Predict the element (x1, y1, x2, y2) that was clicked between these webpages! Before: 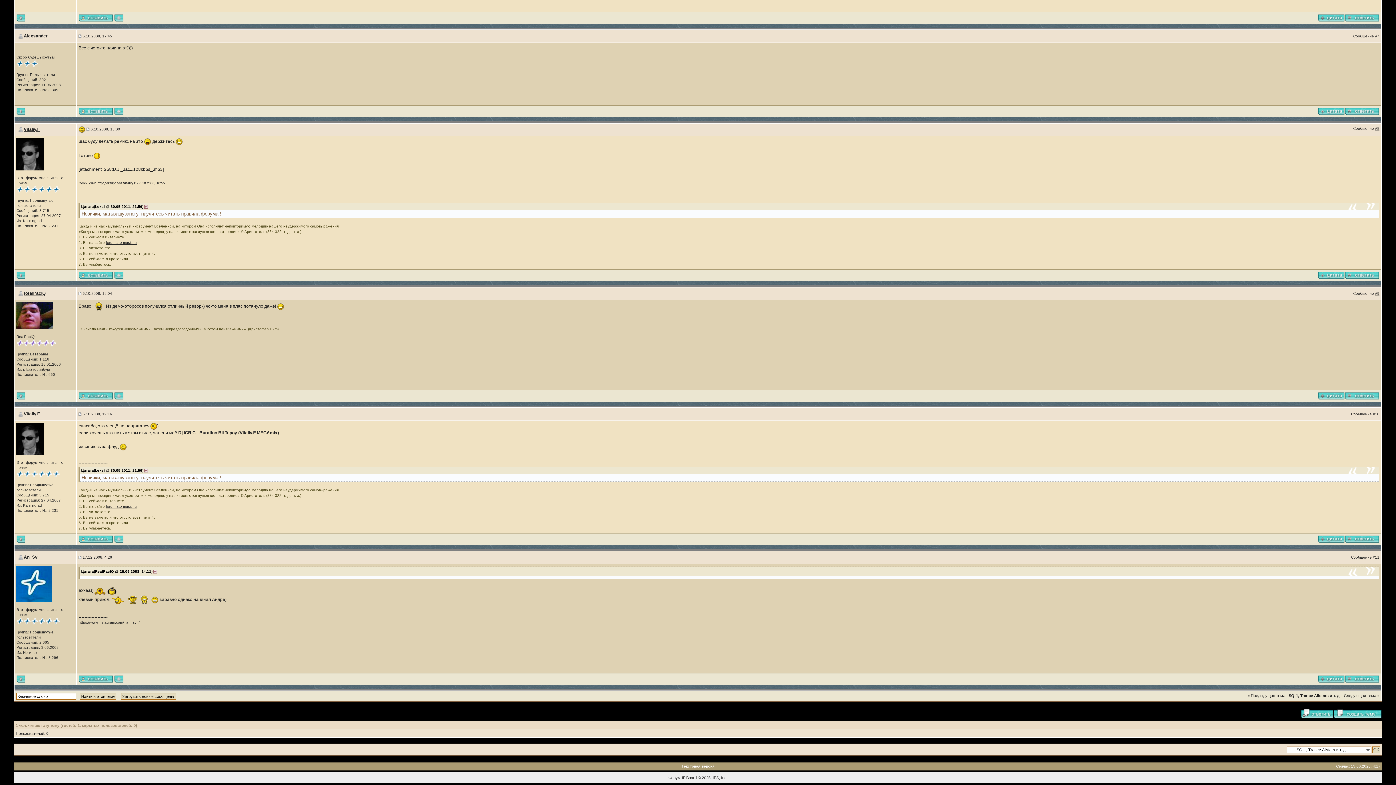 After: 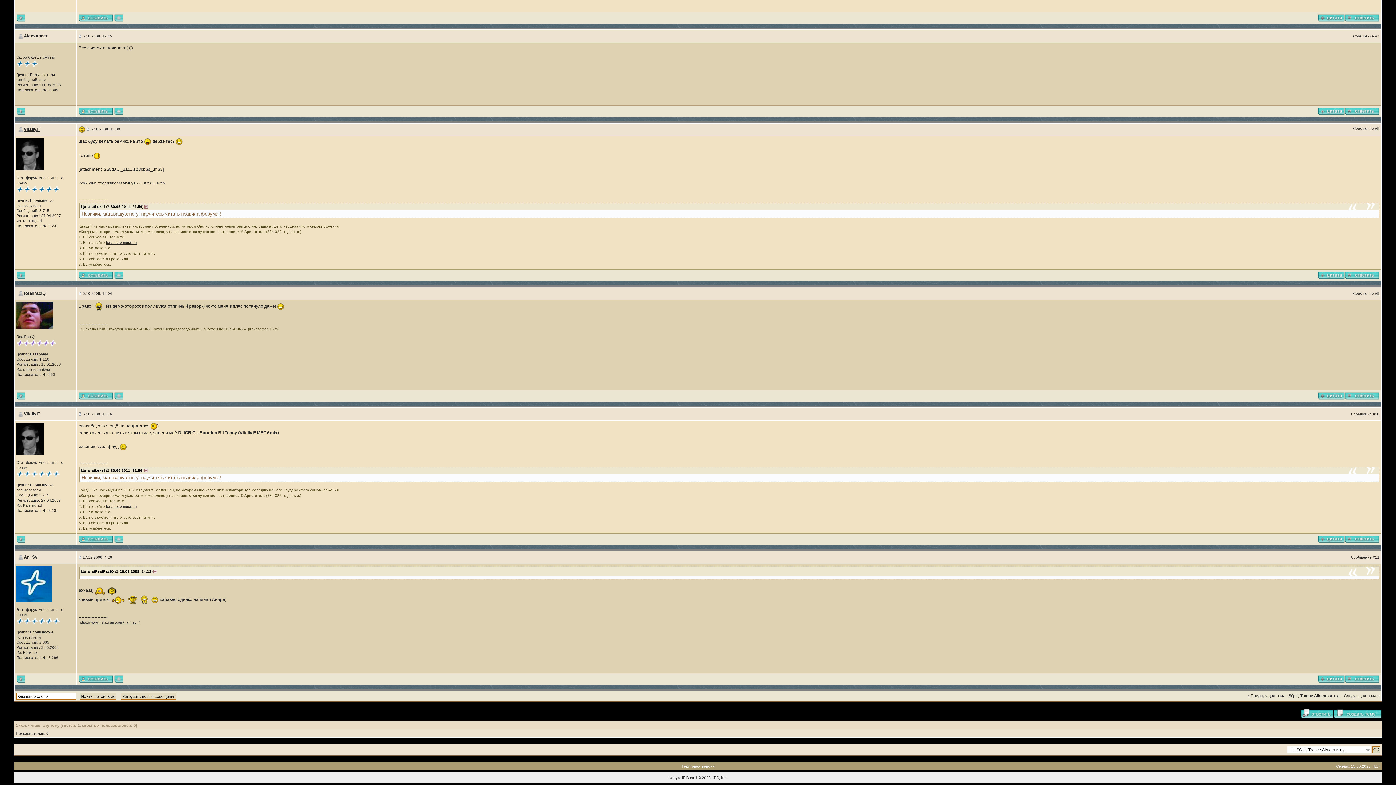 Action: bbox: (114, 272, 125, 277)